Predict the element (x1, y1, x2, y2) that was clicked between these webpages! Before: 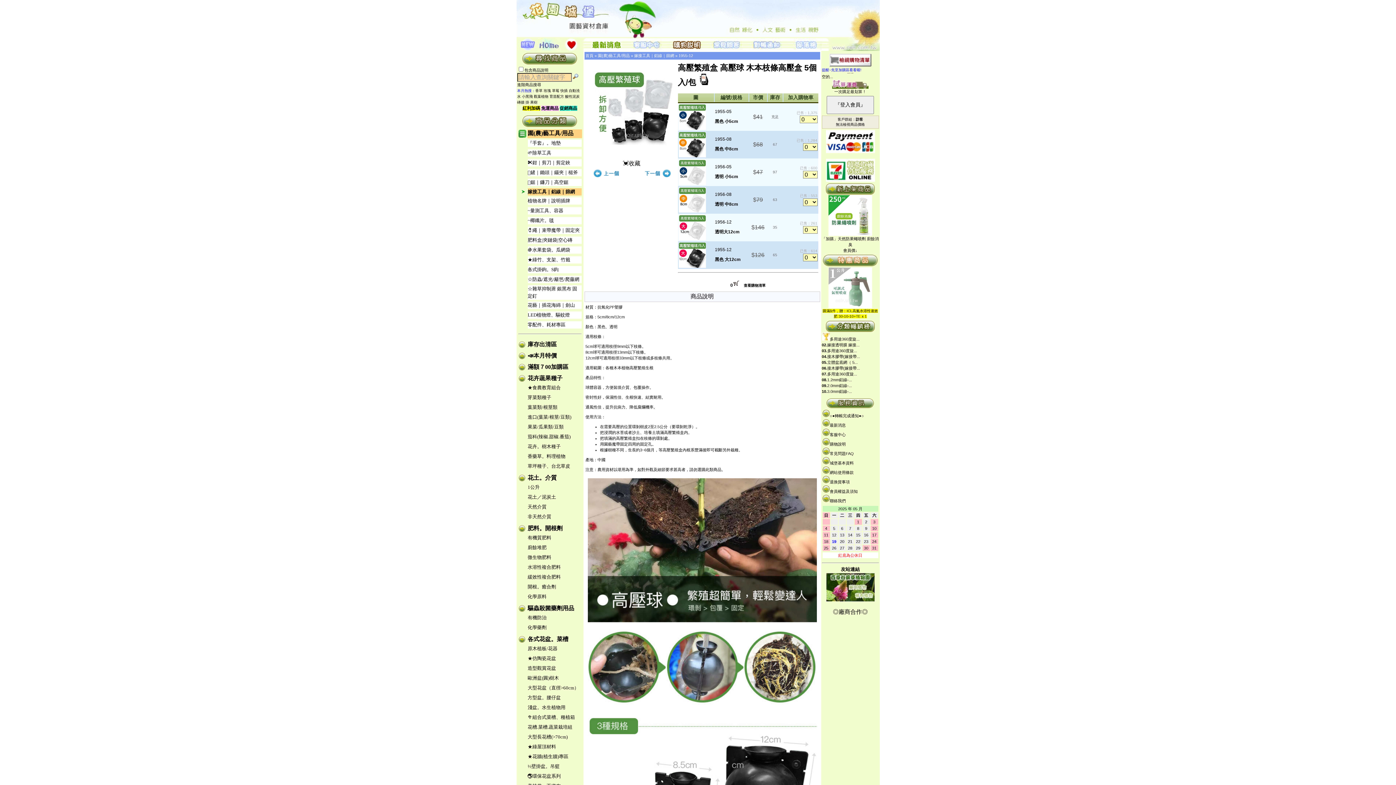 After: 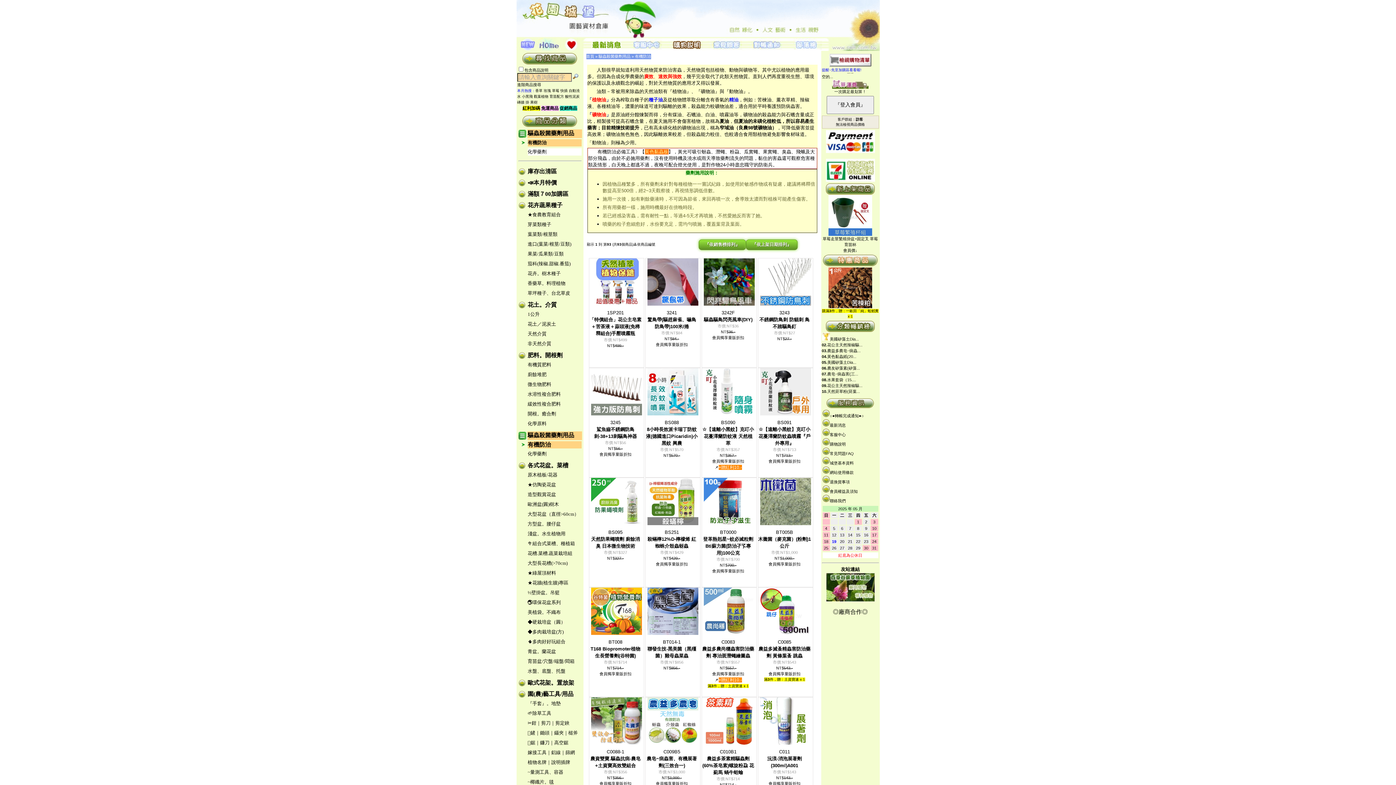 Action: label: 有機防治 bbox: (527, 615, 546, 620)